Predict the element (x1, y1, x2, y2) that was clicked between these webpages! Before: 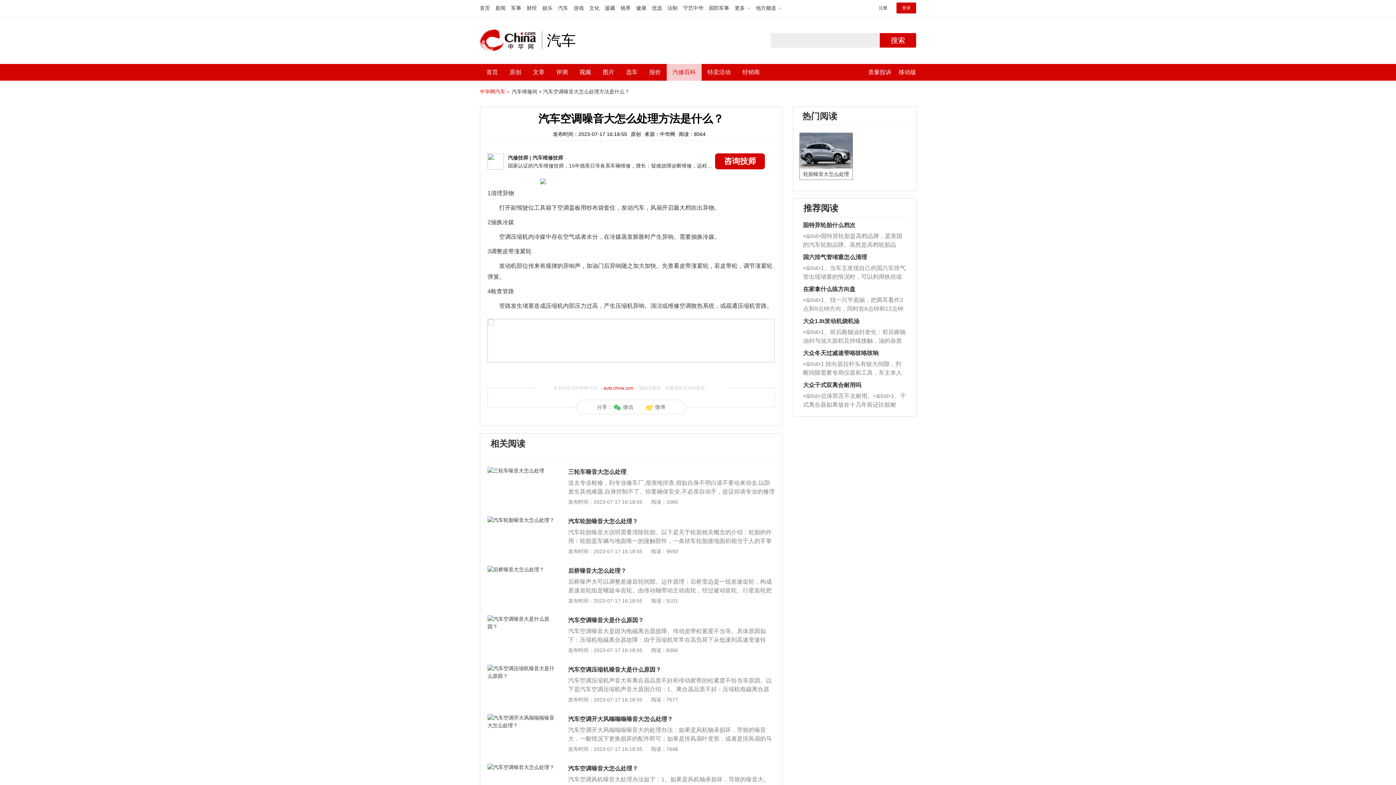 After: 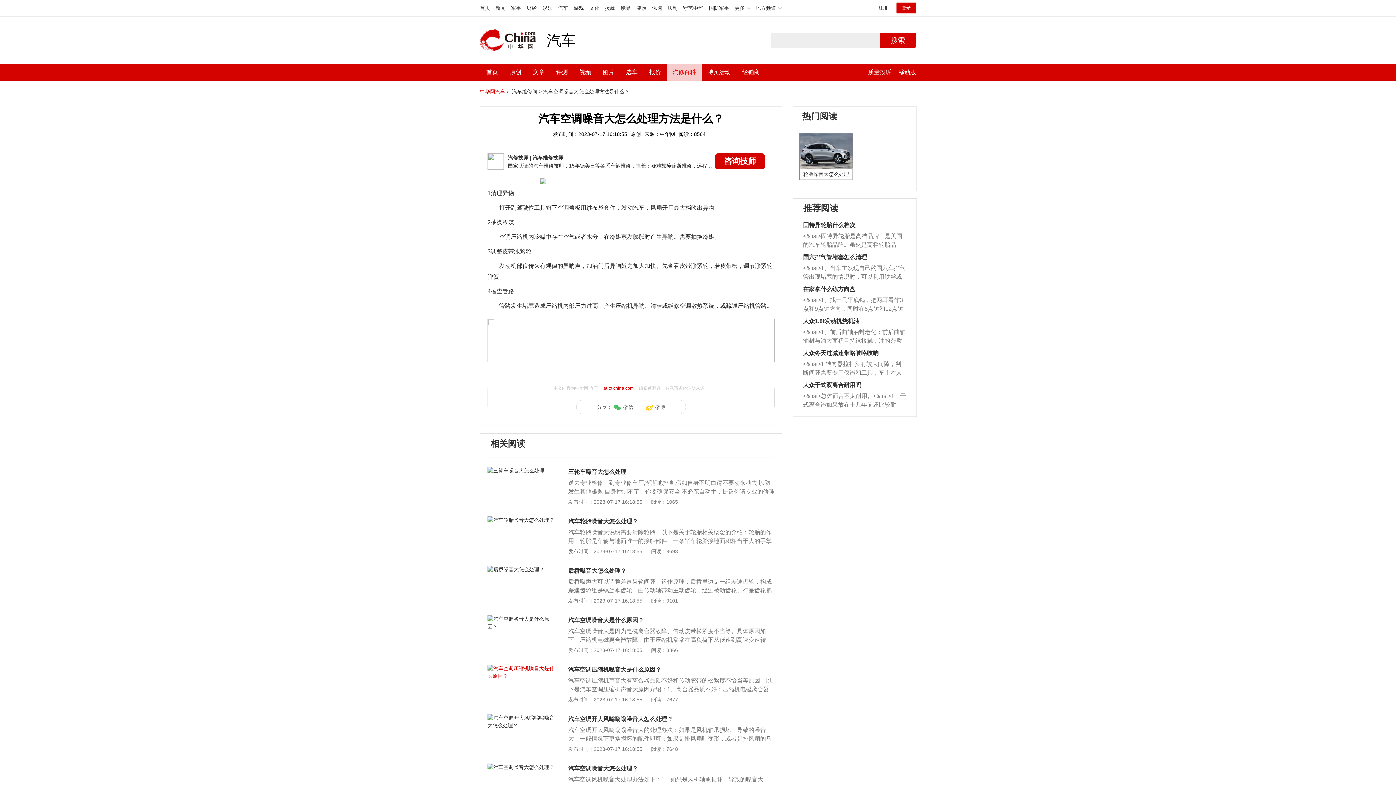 Action: bbox: (487, 665, 555, 671)